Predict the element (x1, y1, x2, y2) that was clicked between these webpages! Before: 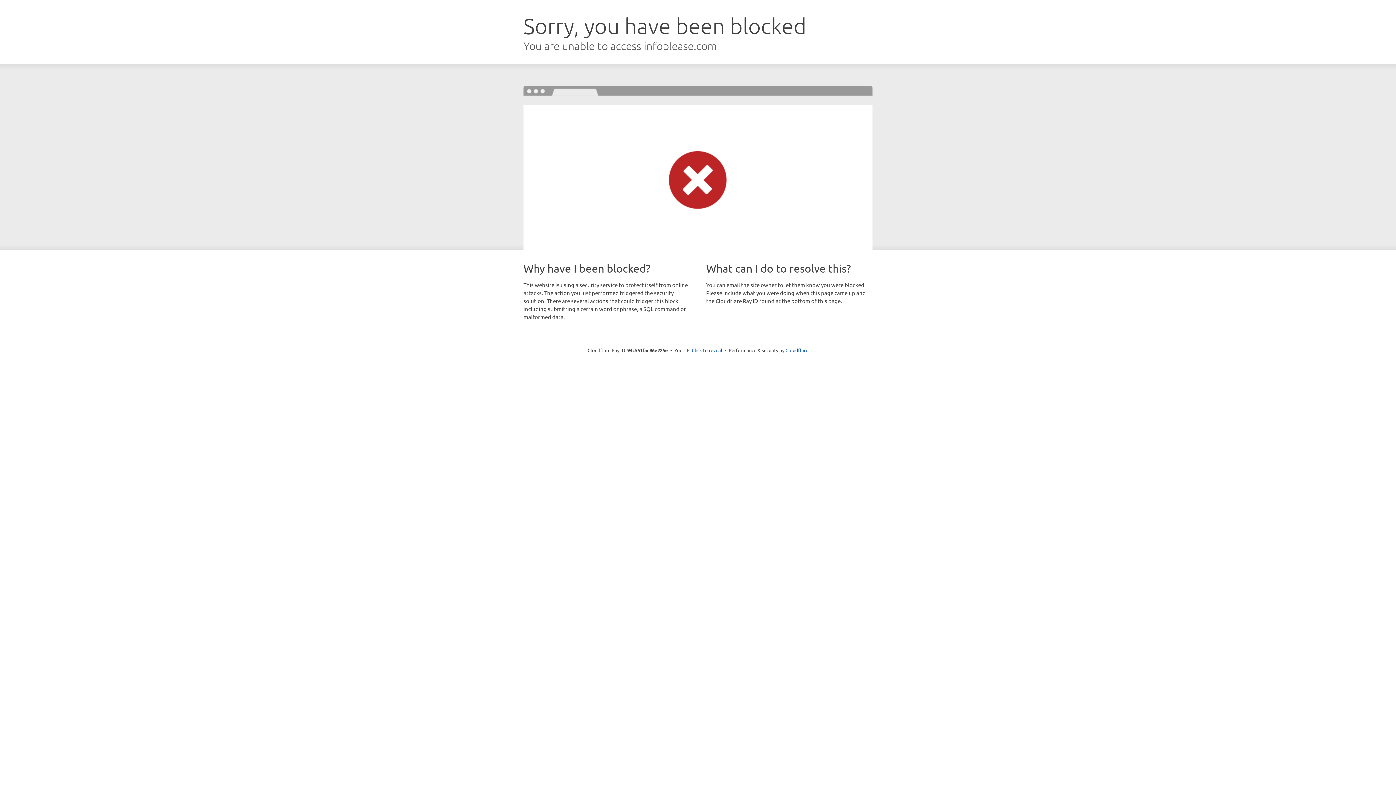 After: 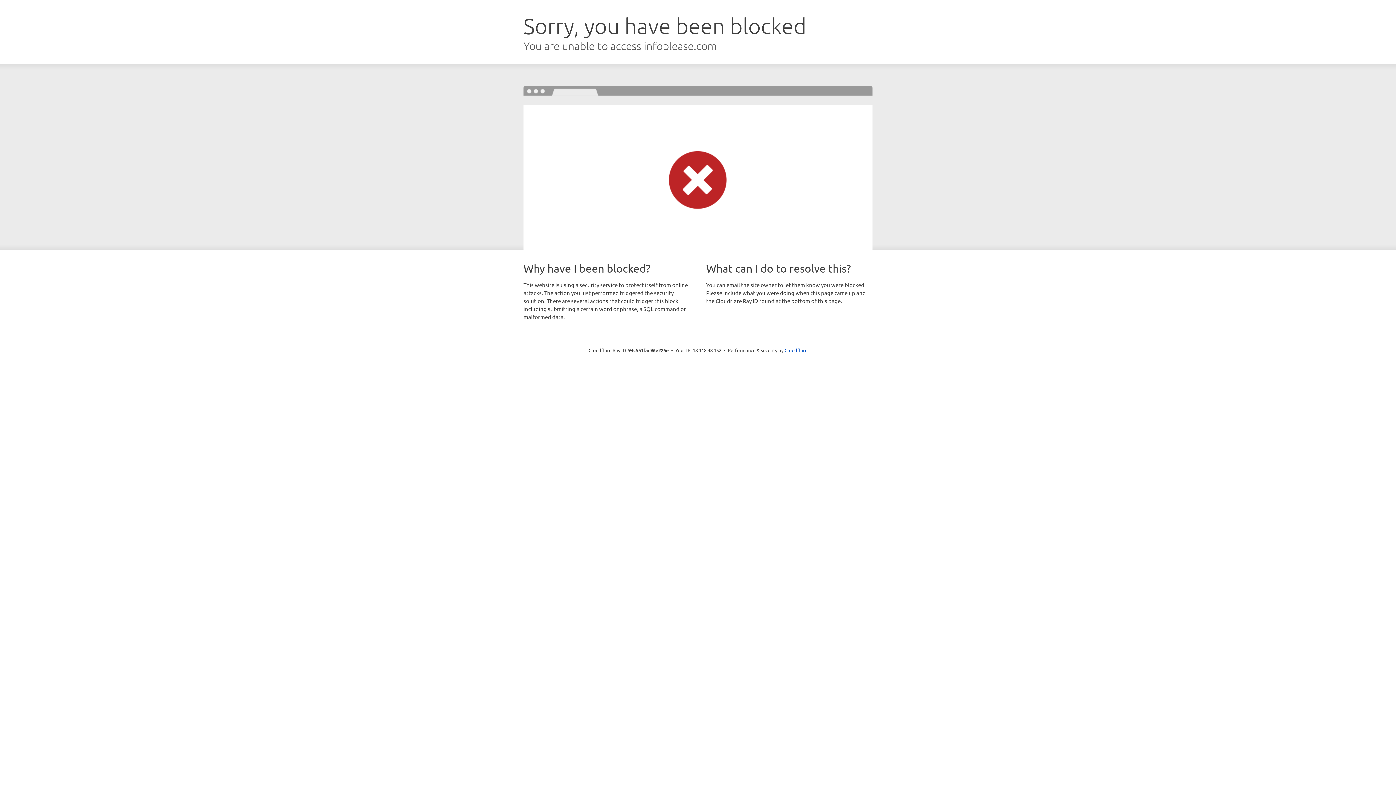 Action: label: Click to reveal bbox: (692, 346, 722, 353)